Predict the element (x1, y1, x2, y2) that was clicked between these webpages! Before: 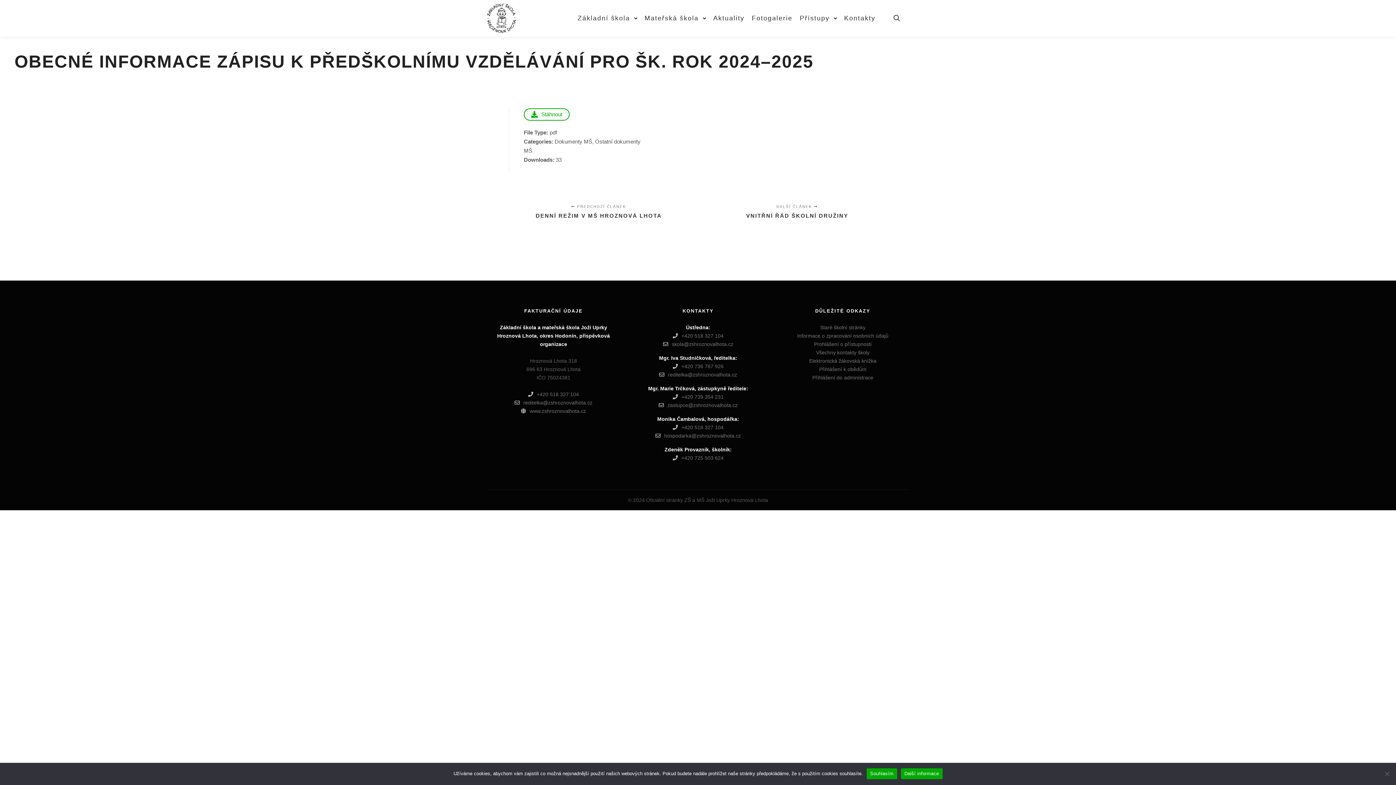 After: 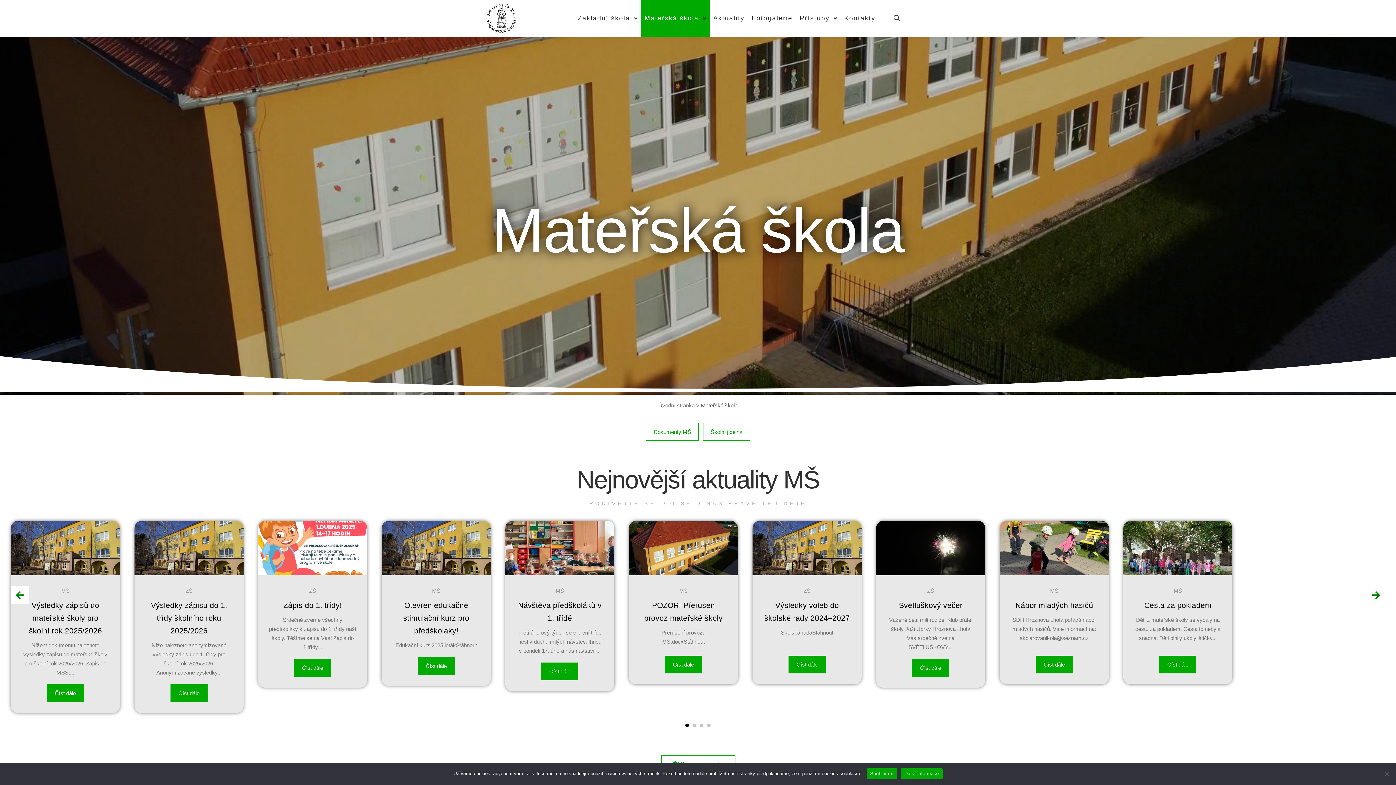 Action: bbox: (641, 0, 700, 36) label: Mateřská škola